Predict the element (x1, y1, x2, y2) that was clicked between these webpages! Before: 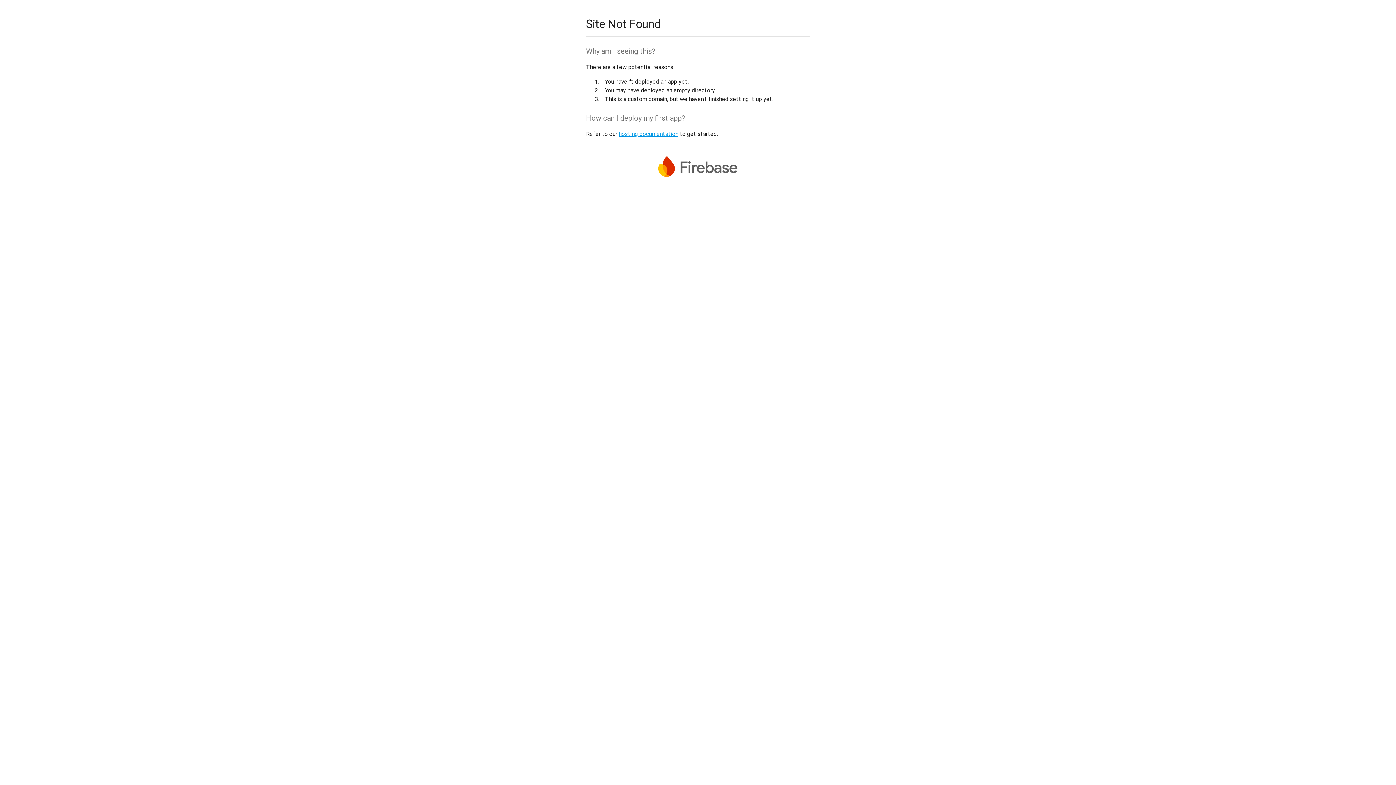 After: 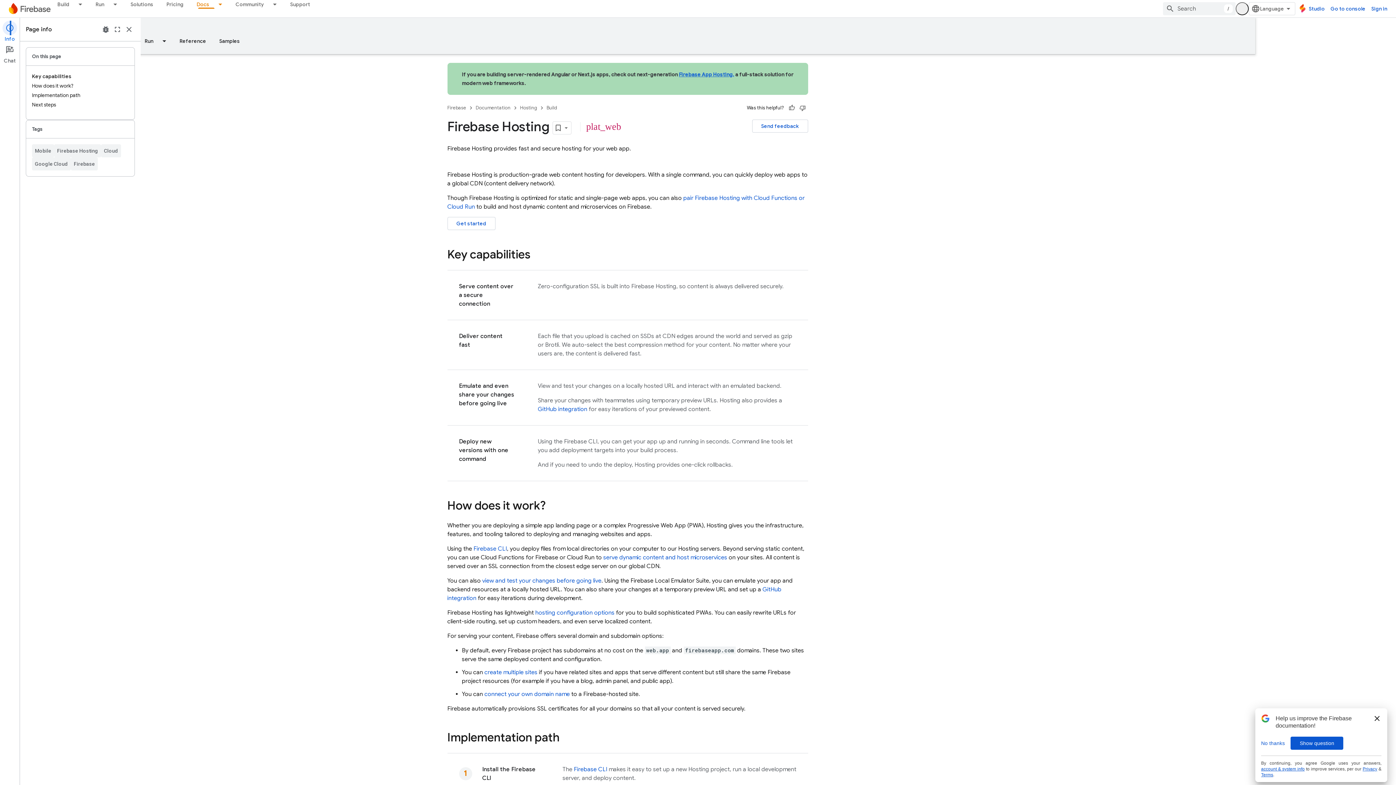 Action: label: hosting documentation bbox: (618, 130, 678, 137)